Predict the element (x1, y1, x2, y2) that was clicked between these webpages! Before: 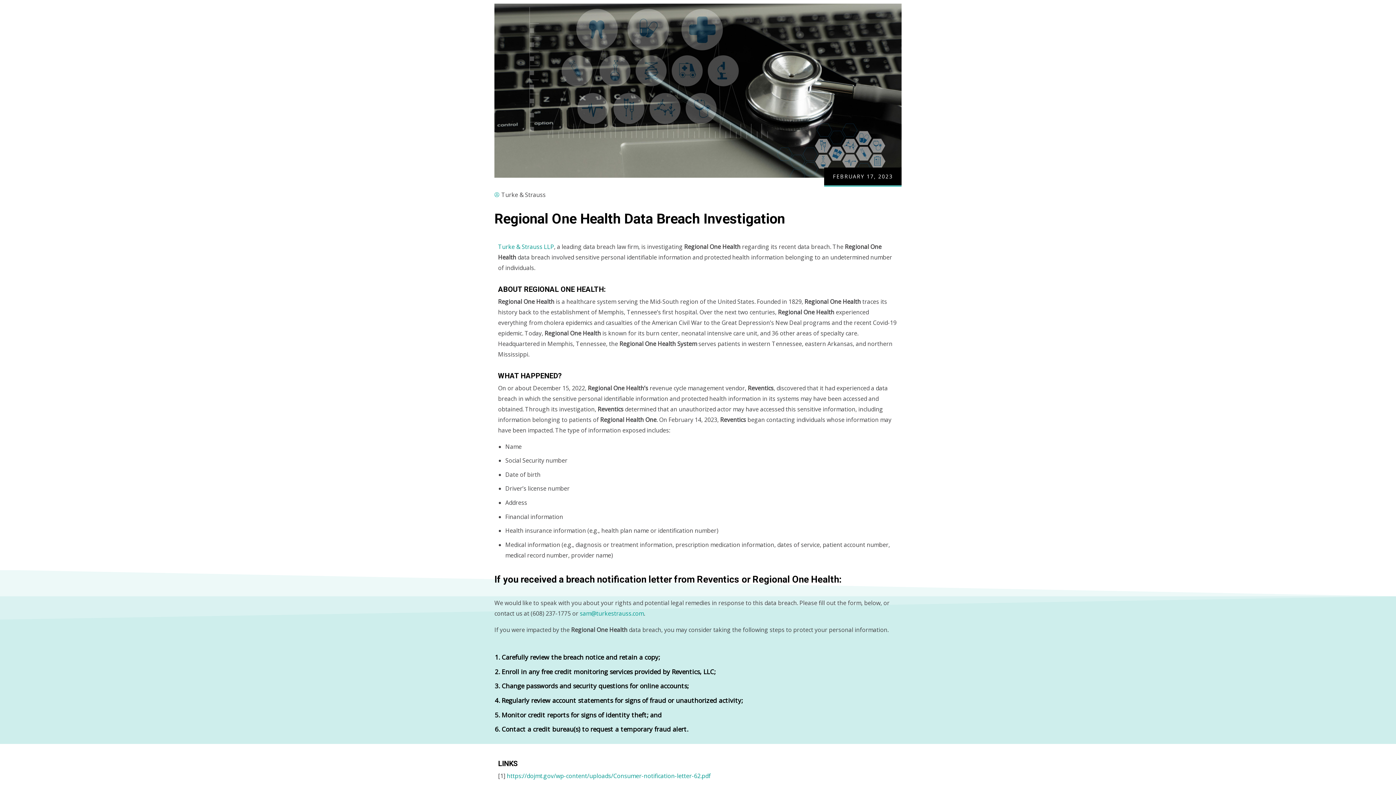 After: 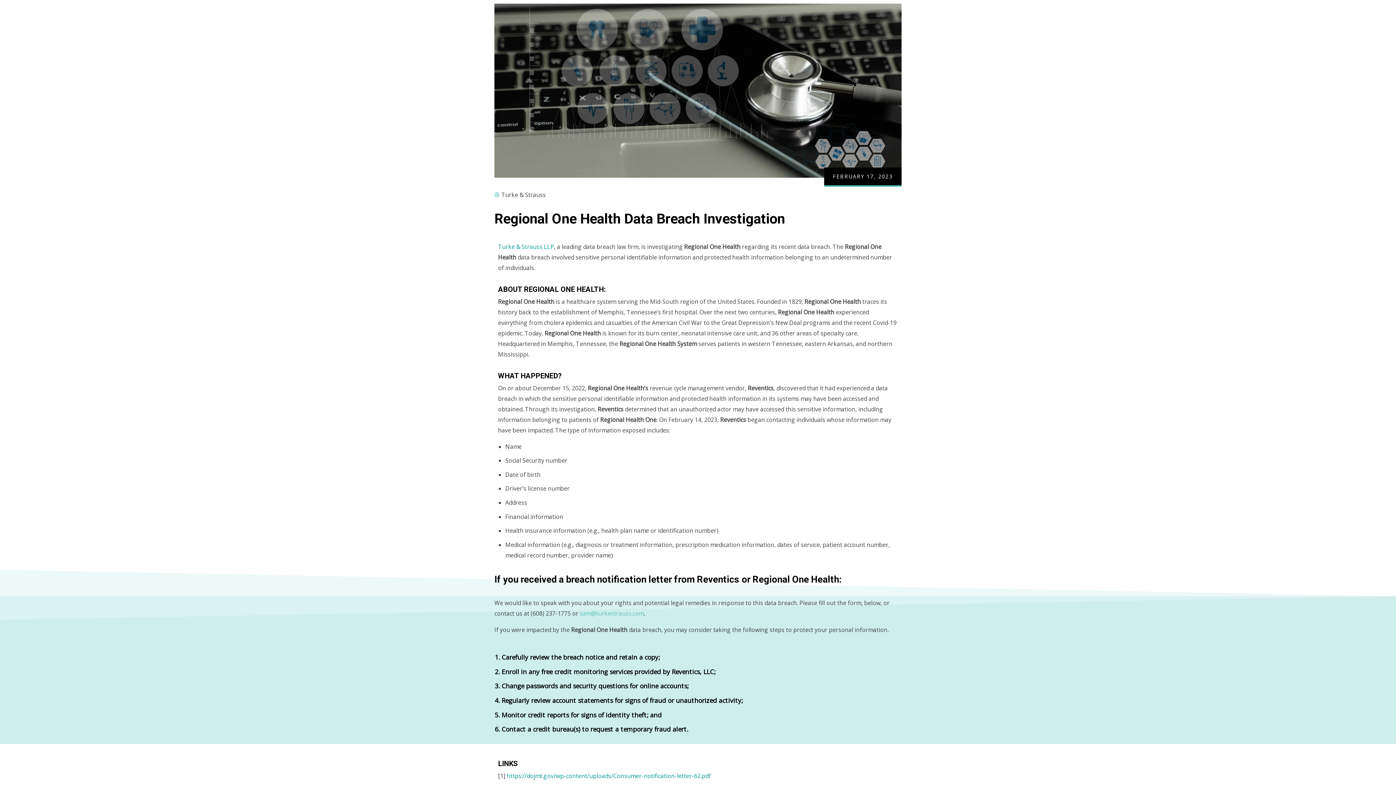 Action: label: sam@turkestrauss.com bbox: (580, 609, 644, 617)